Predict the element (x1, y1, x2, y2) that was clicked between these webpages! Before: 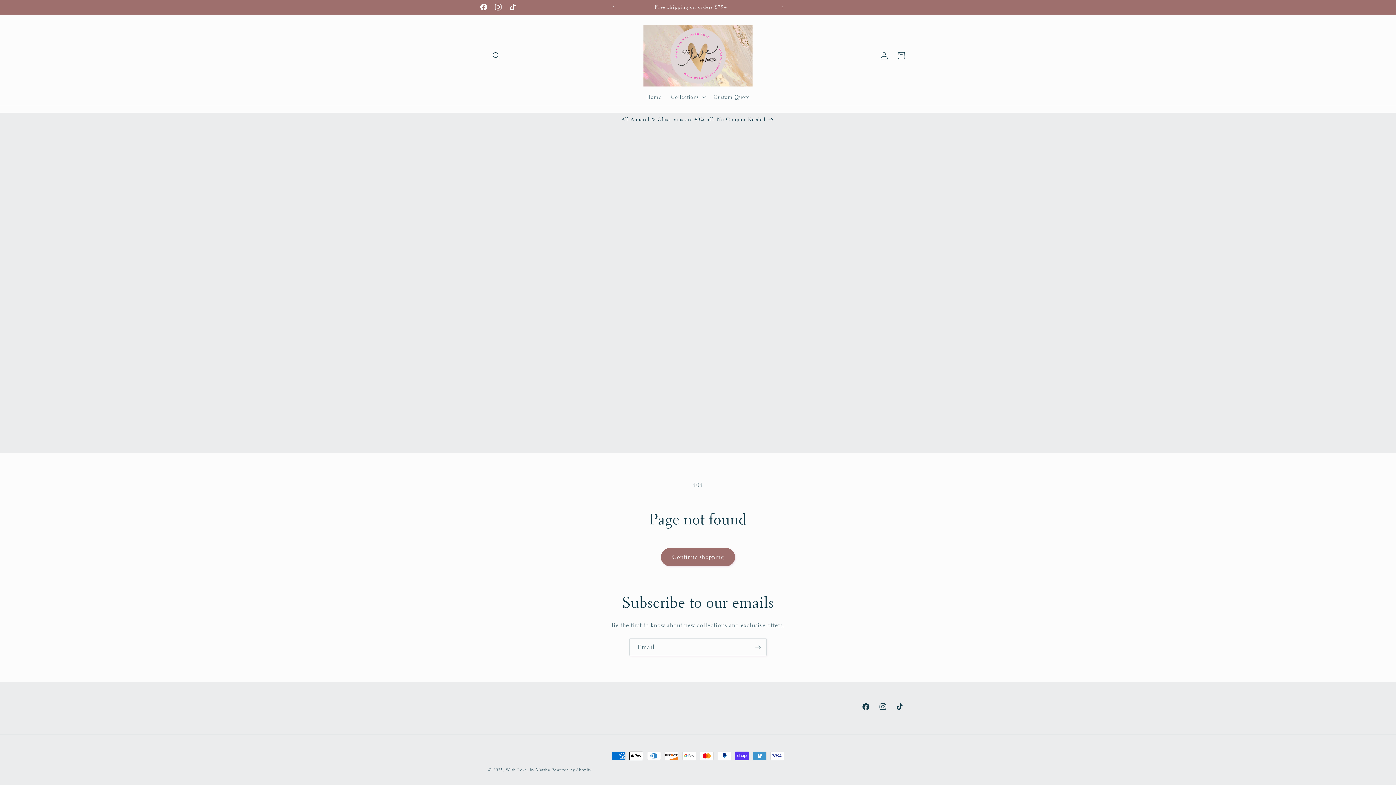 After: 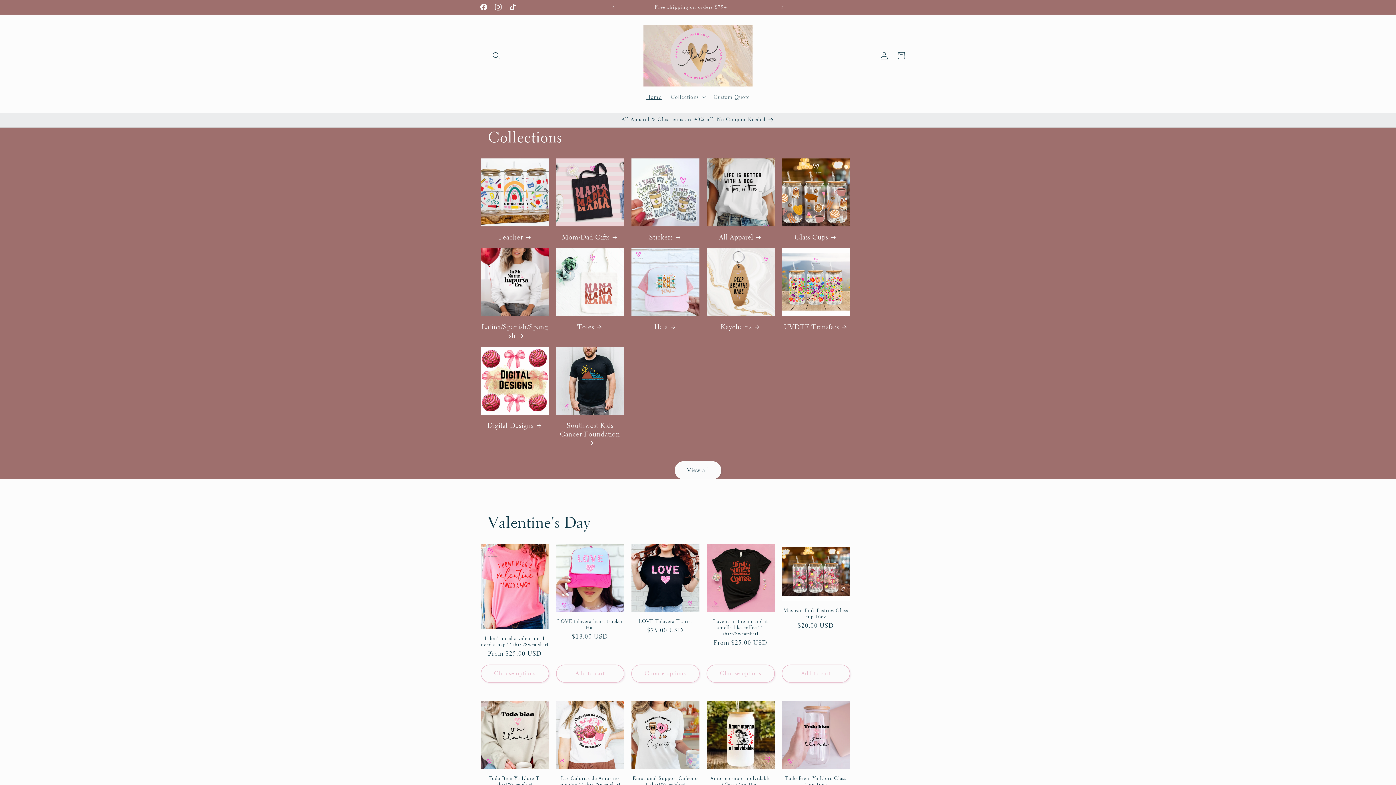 Action: bbox: (640, 22, 755, 89)